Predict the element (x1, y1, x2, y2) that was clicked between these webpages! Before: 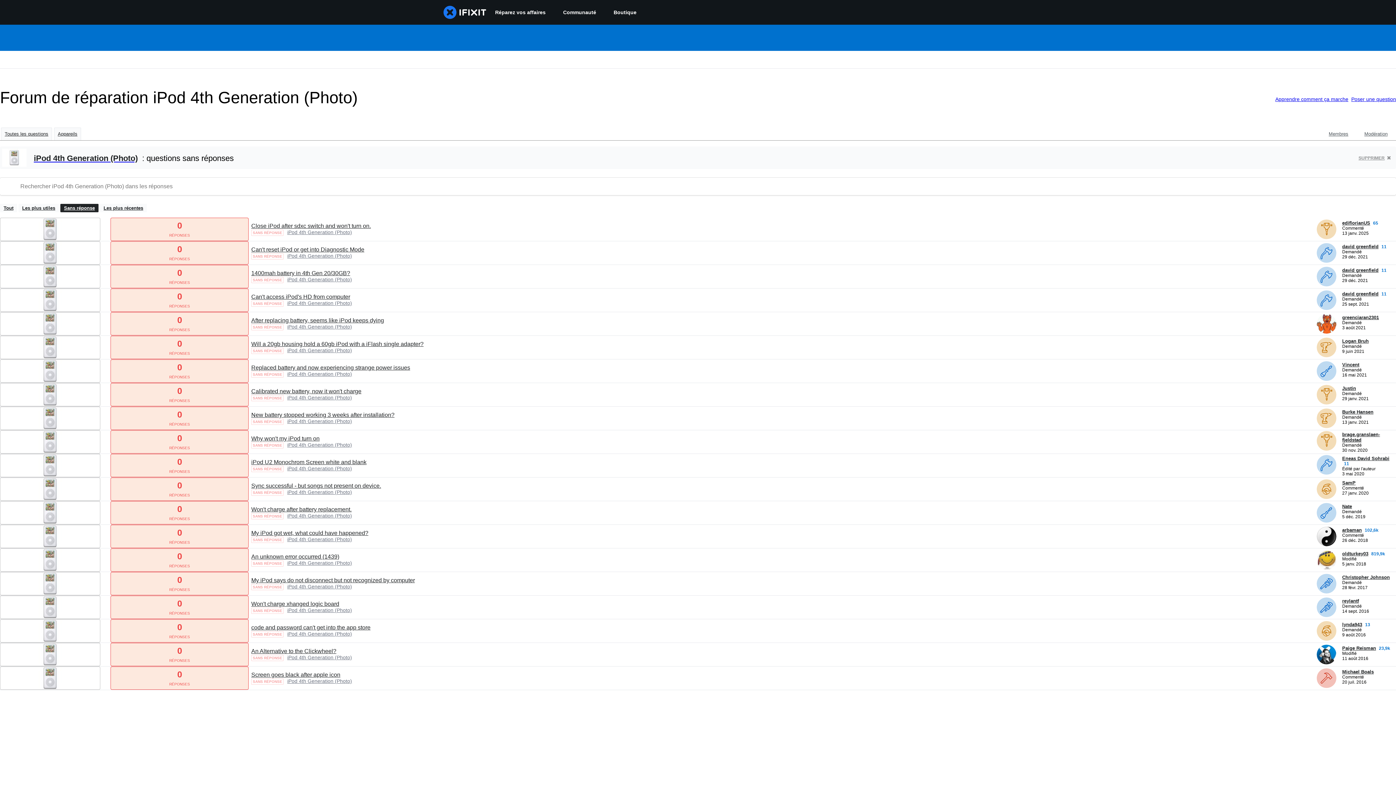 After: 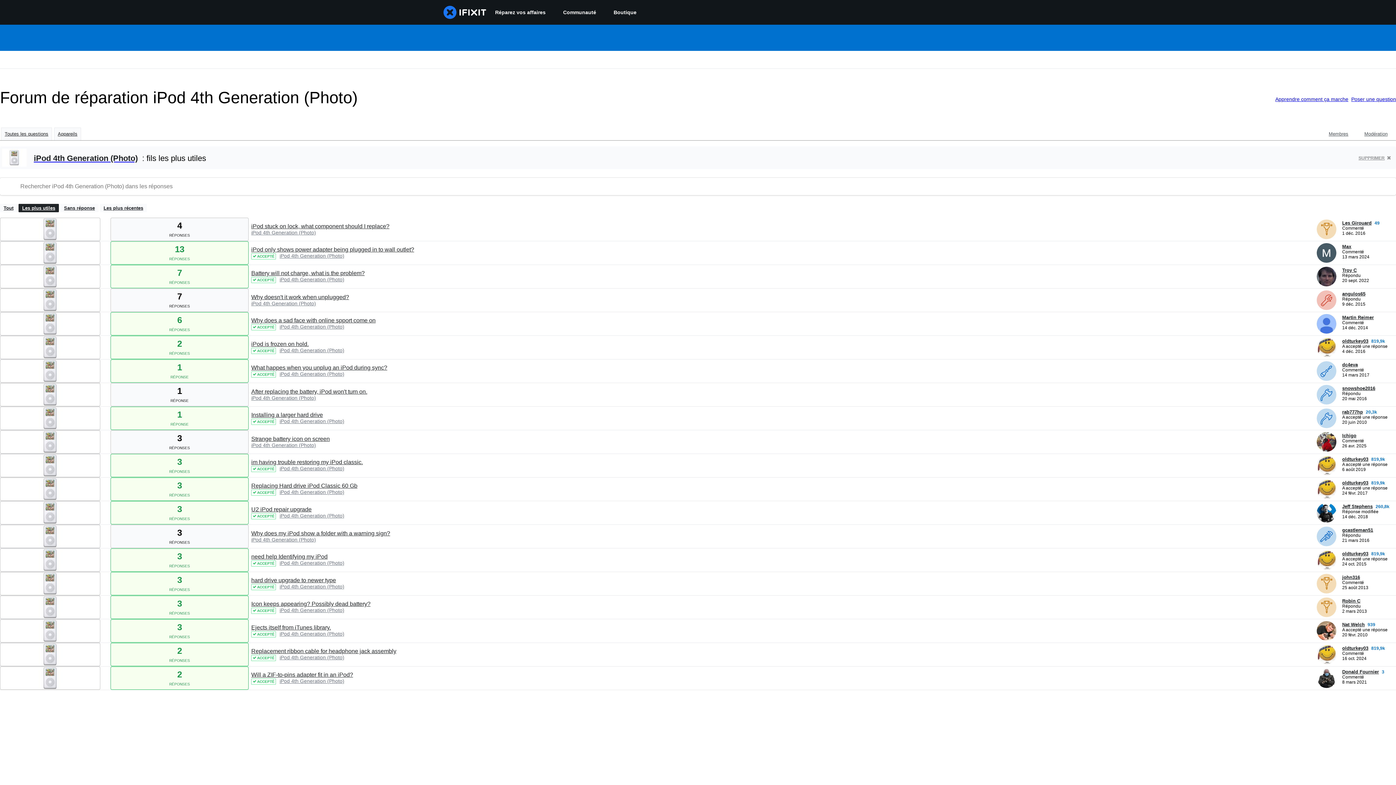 Action: bbox: (287, 276, 352, 282) label: iPod 4th Generation (Photo)